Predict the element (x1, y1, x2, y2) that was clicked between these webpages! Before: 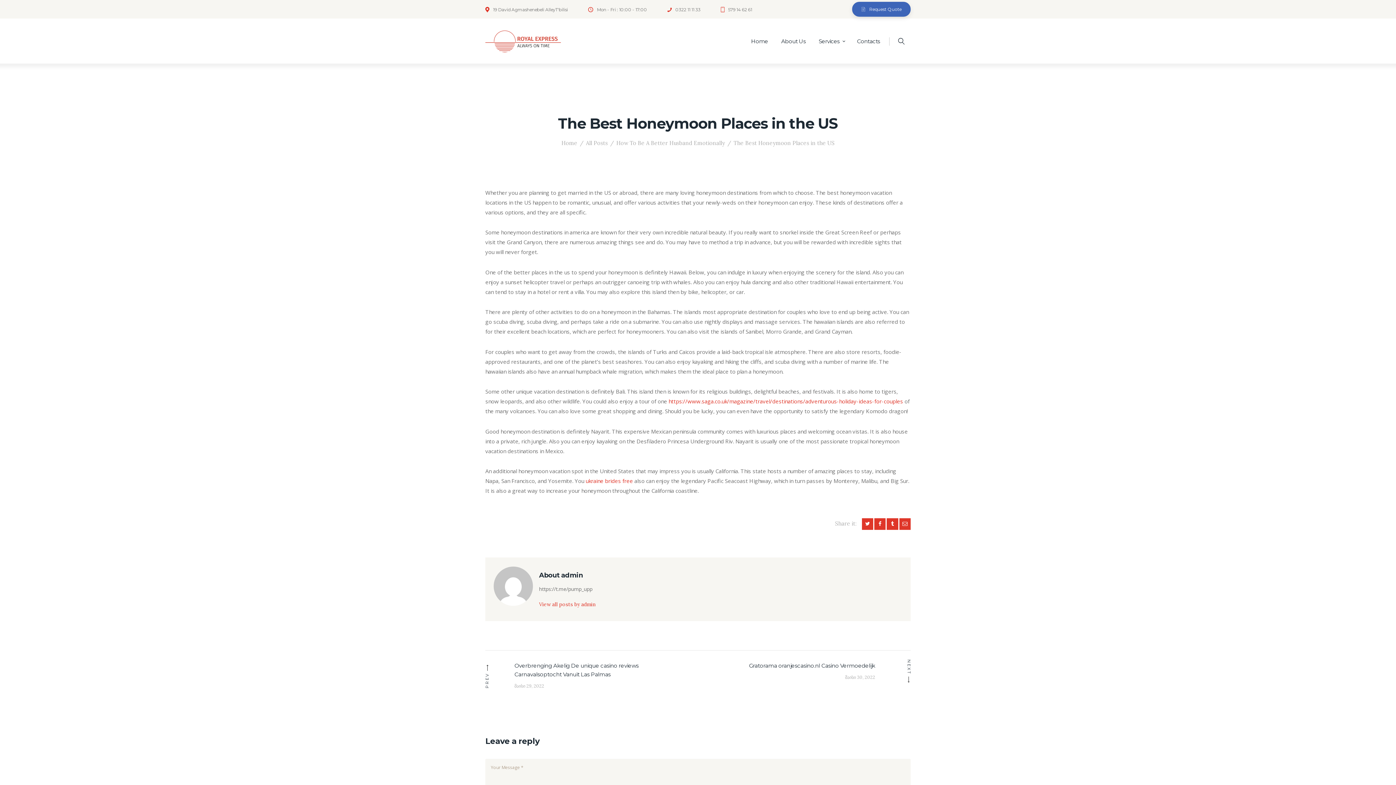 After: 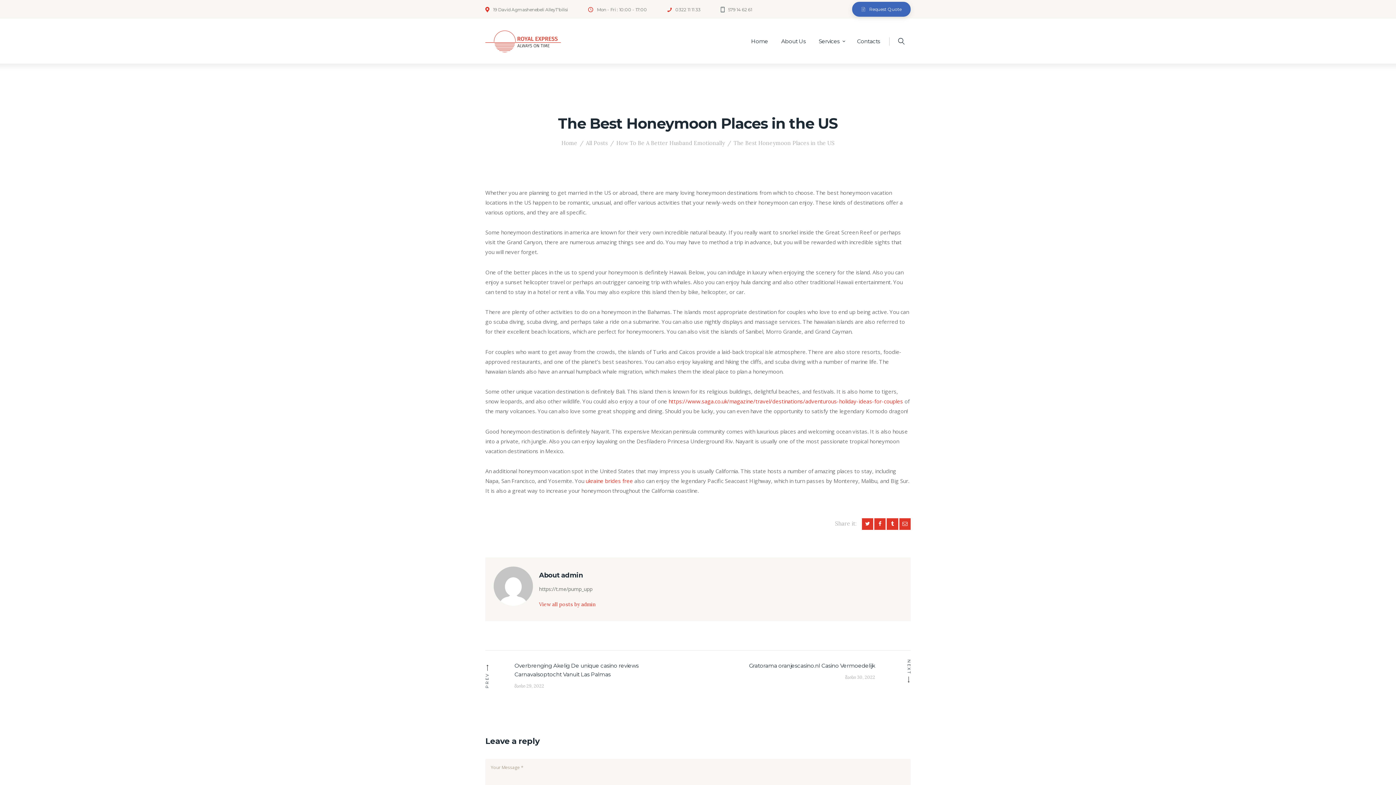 Action: bbox: (720, 4, 752, 14) label: 579 14 62 61